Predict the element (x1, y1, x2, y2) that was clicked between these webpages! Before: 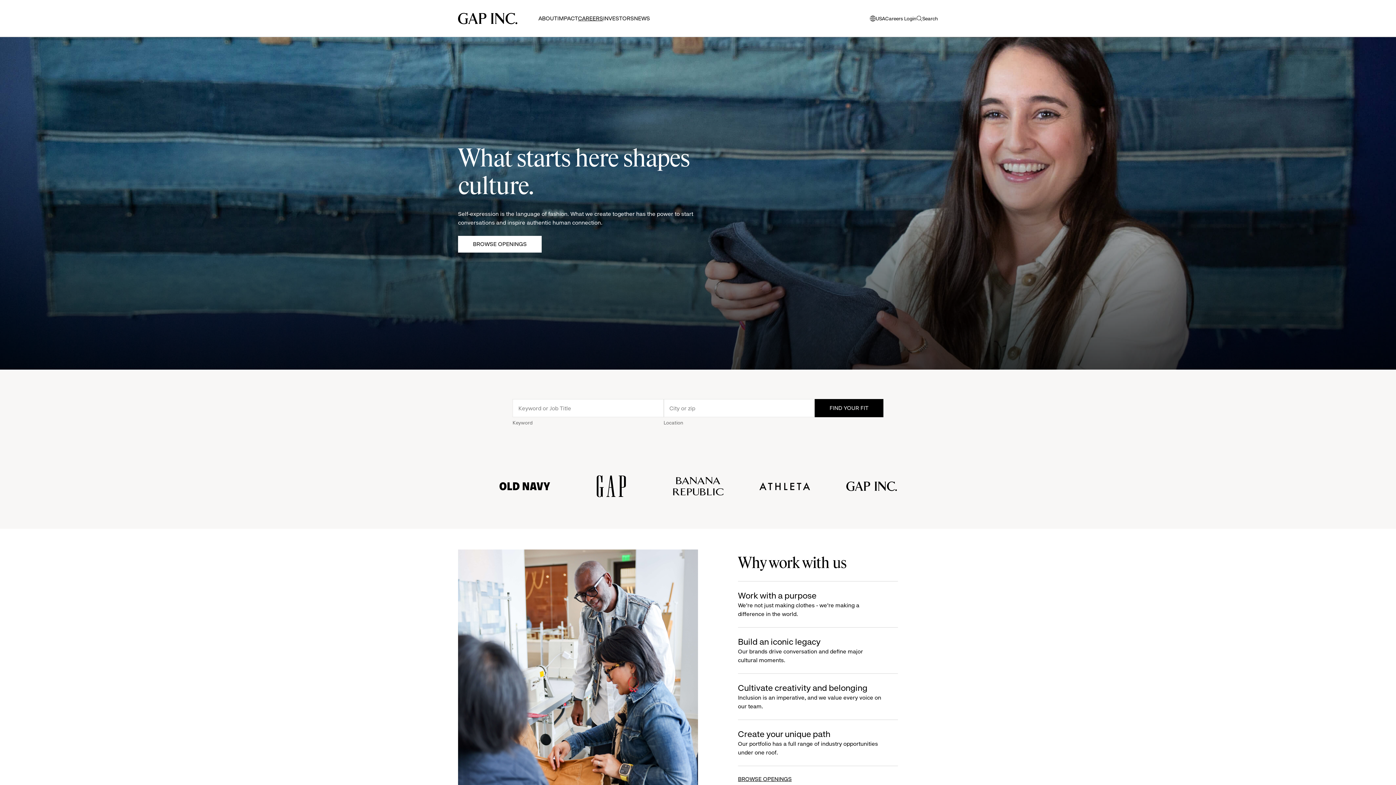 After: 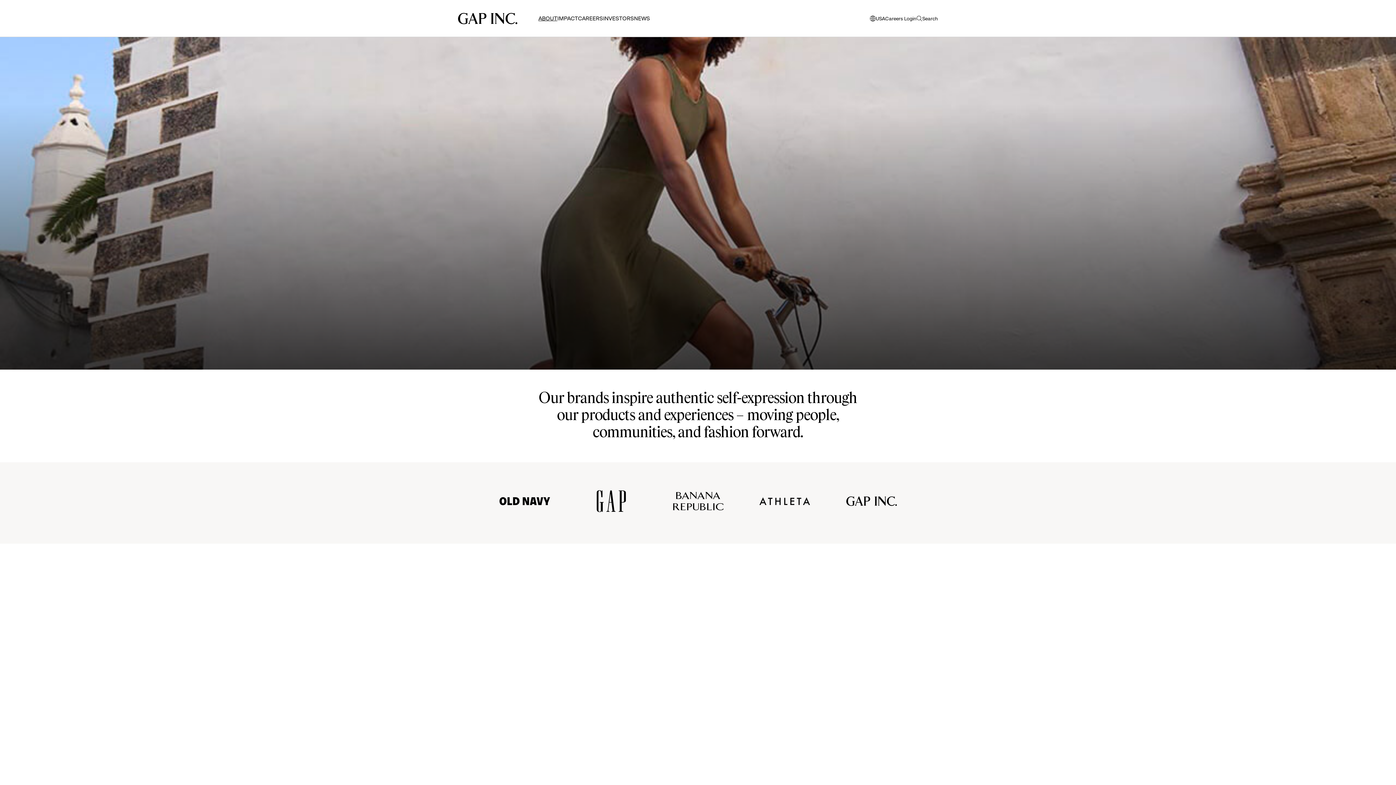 Action: label: Work with a purpose

We’re not just making clothes - we’re making a difference in the world. bbox: (742, 581, 886, 627)